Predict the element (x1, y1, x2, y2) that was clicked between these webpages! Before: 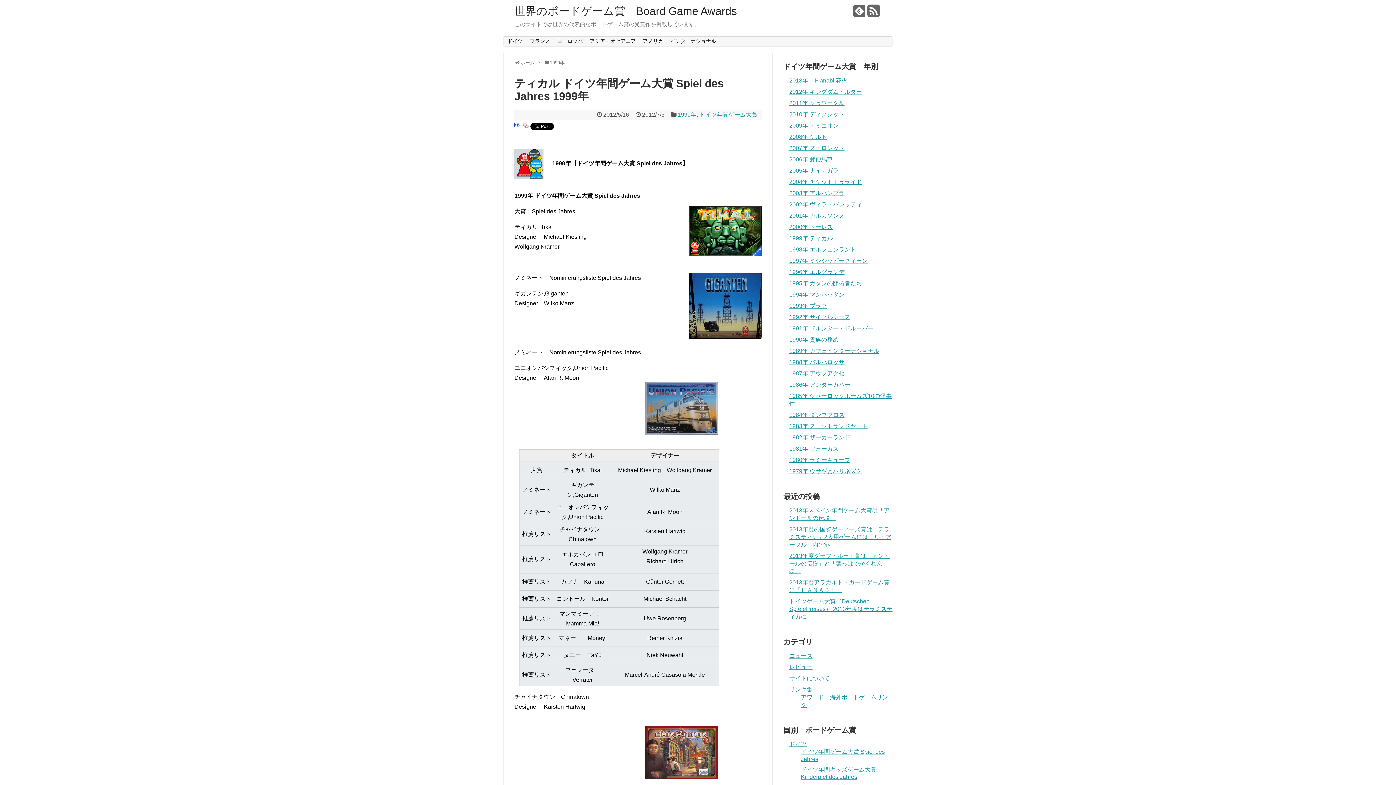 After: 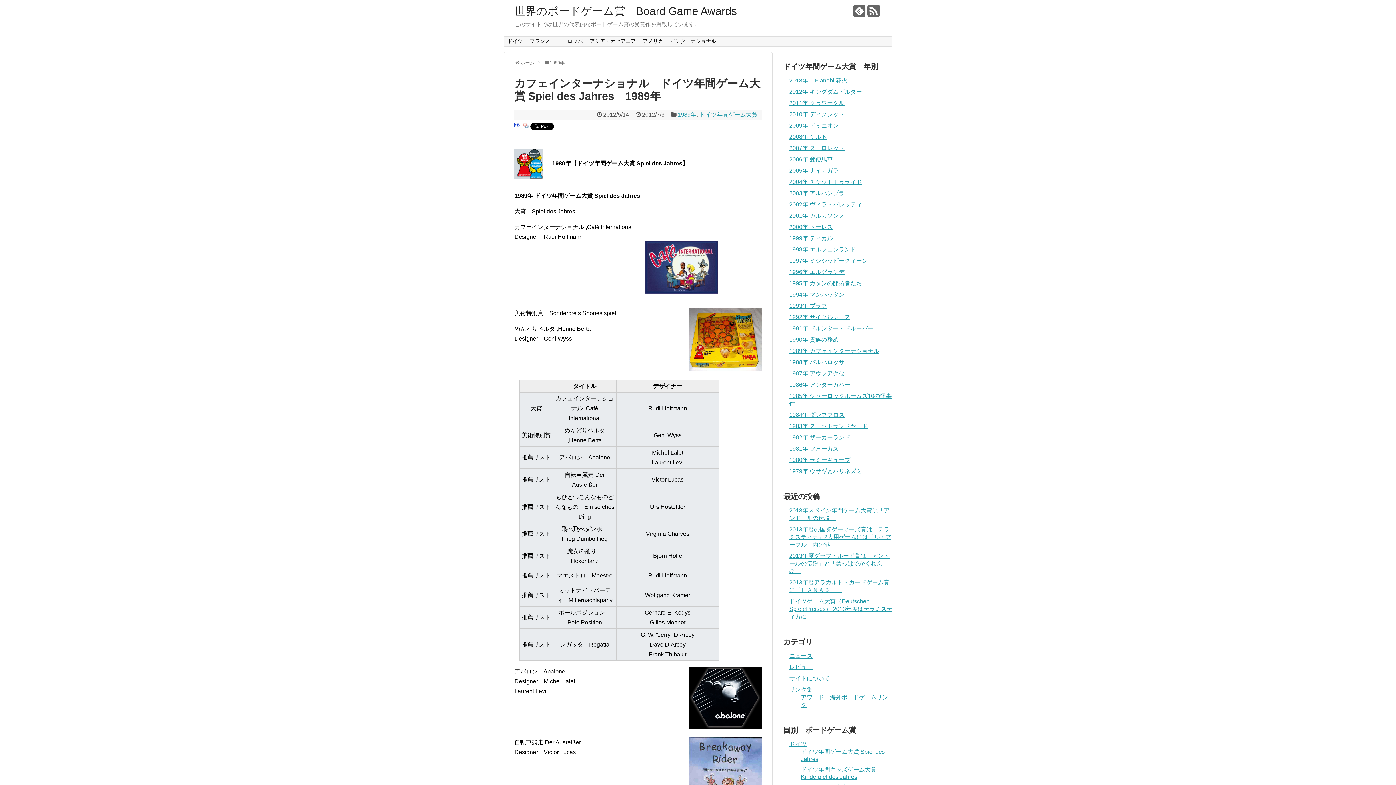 Action: bbox: (789, 347, 879, 354) label: 1989年 カフェインターナショナル